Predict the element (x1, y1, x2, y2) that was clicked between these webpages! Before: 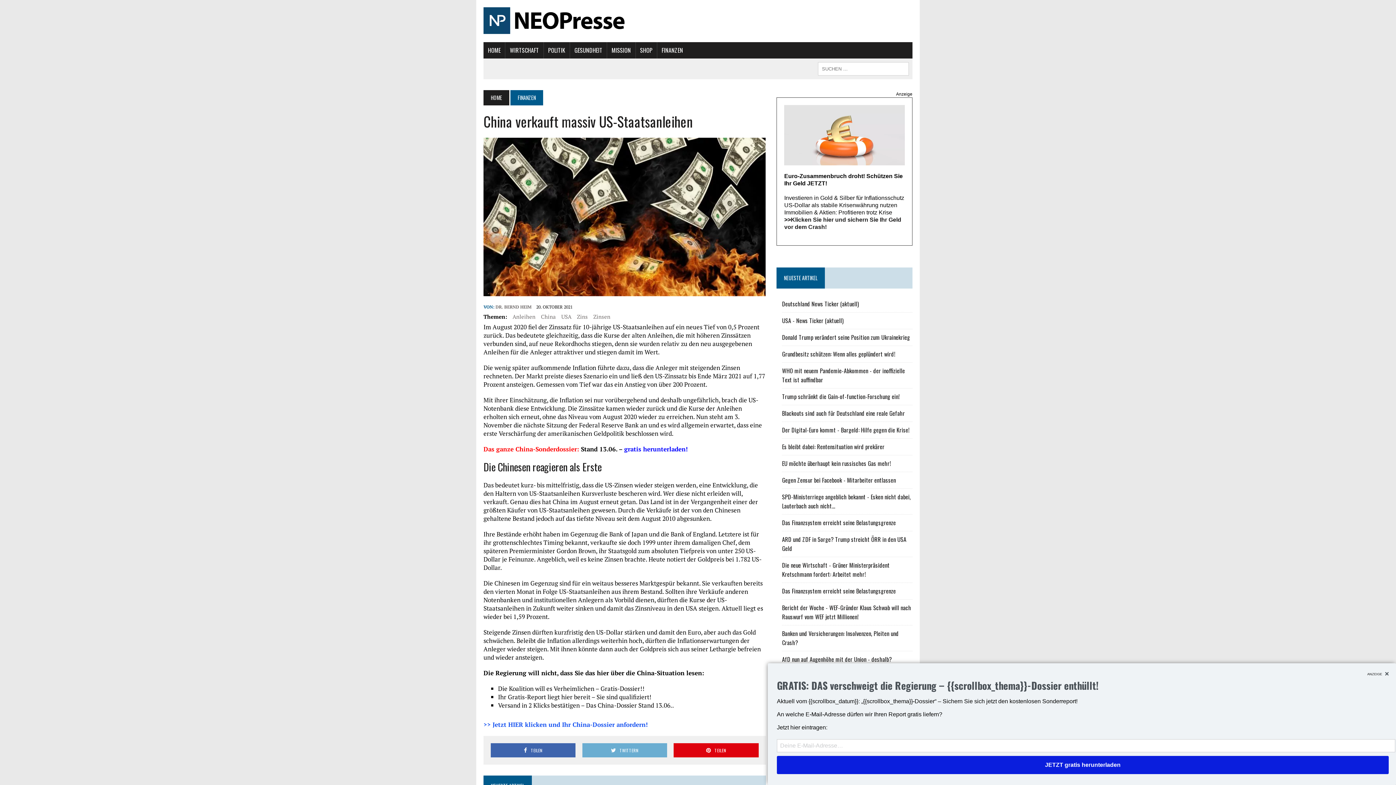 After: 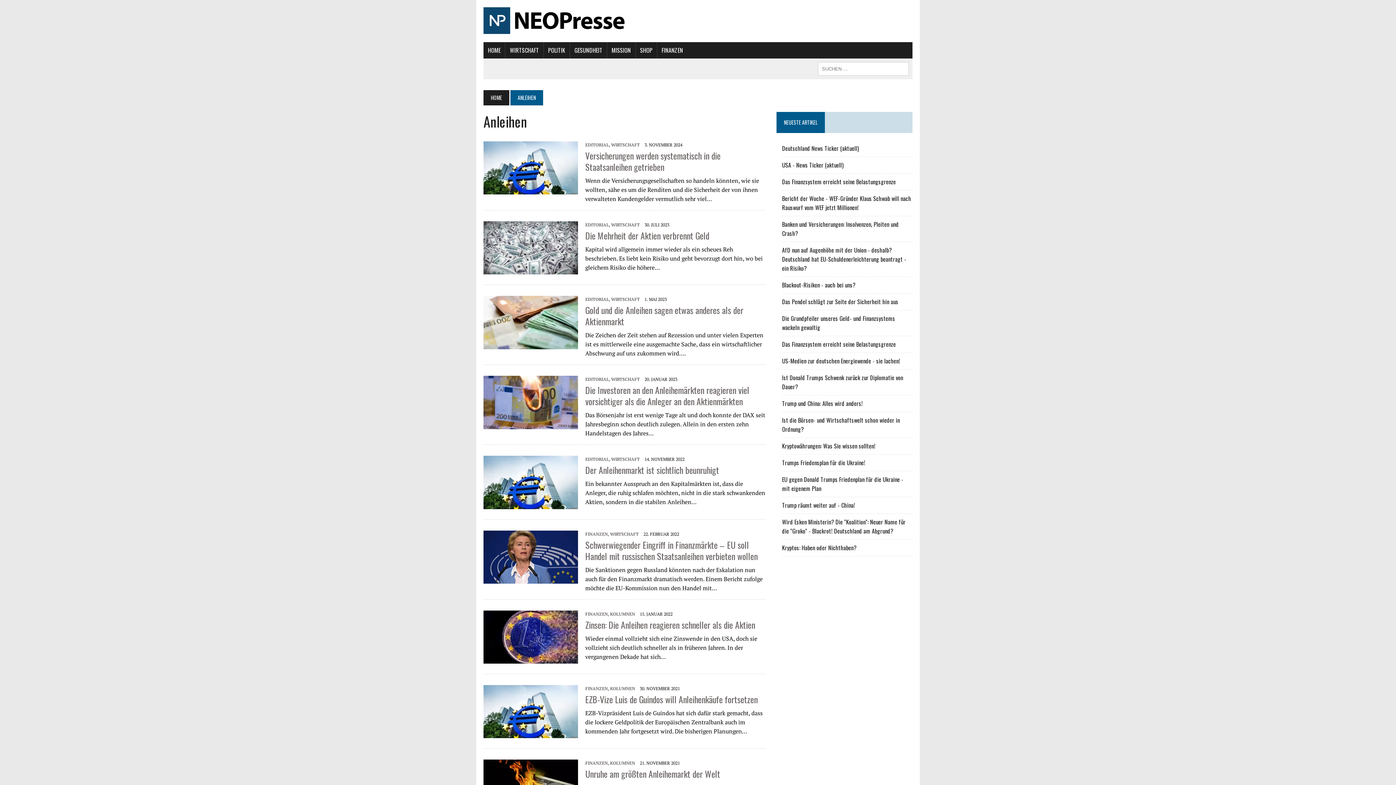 Action: bbox: (512, 312, 535, 321) label: Anleihen